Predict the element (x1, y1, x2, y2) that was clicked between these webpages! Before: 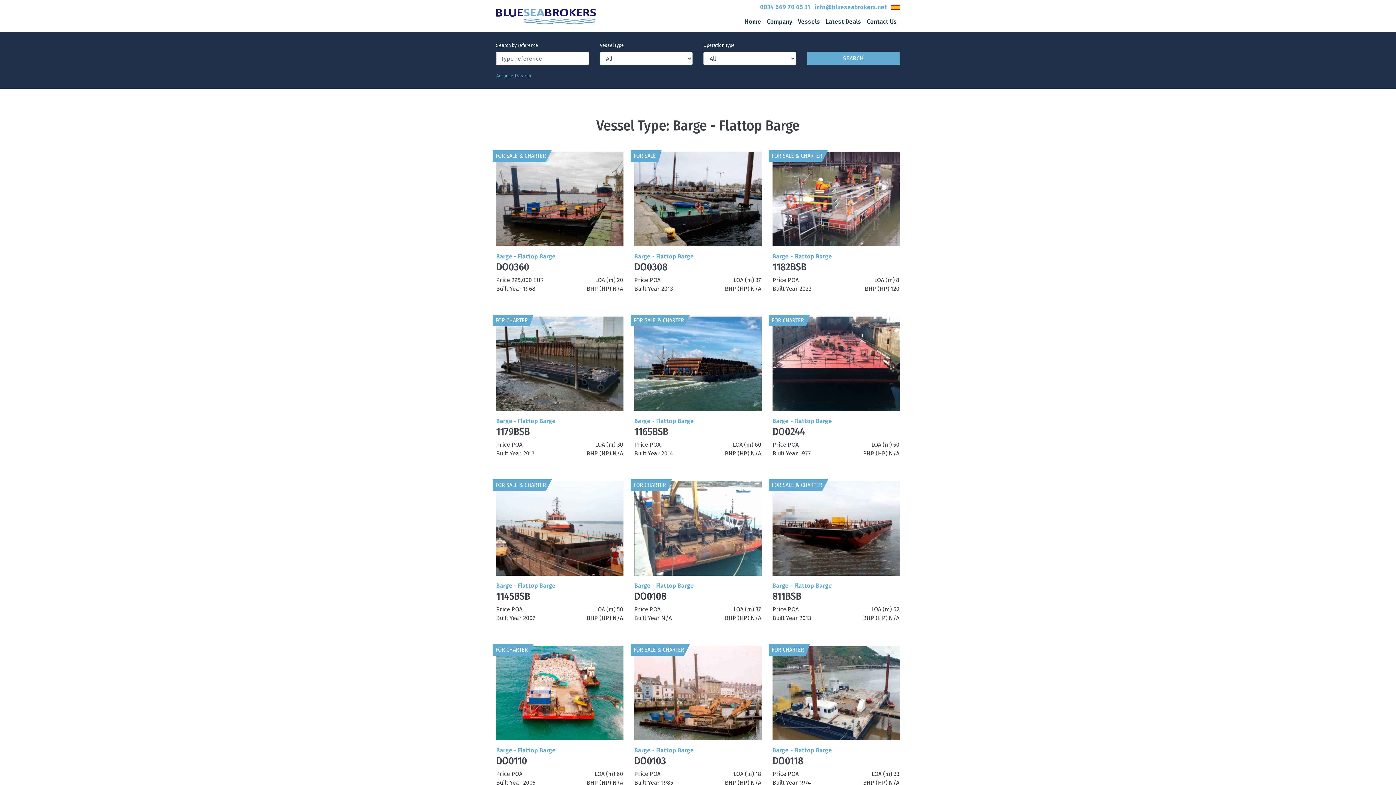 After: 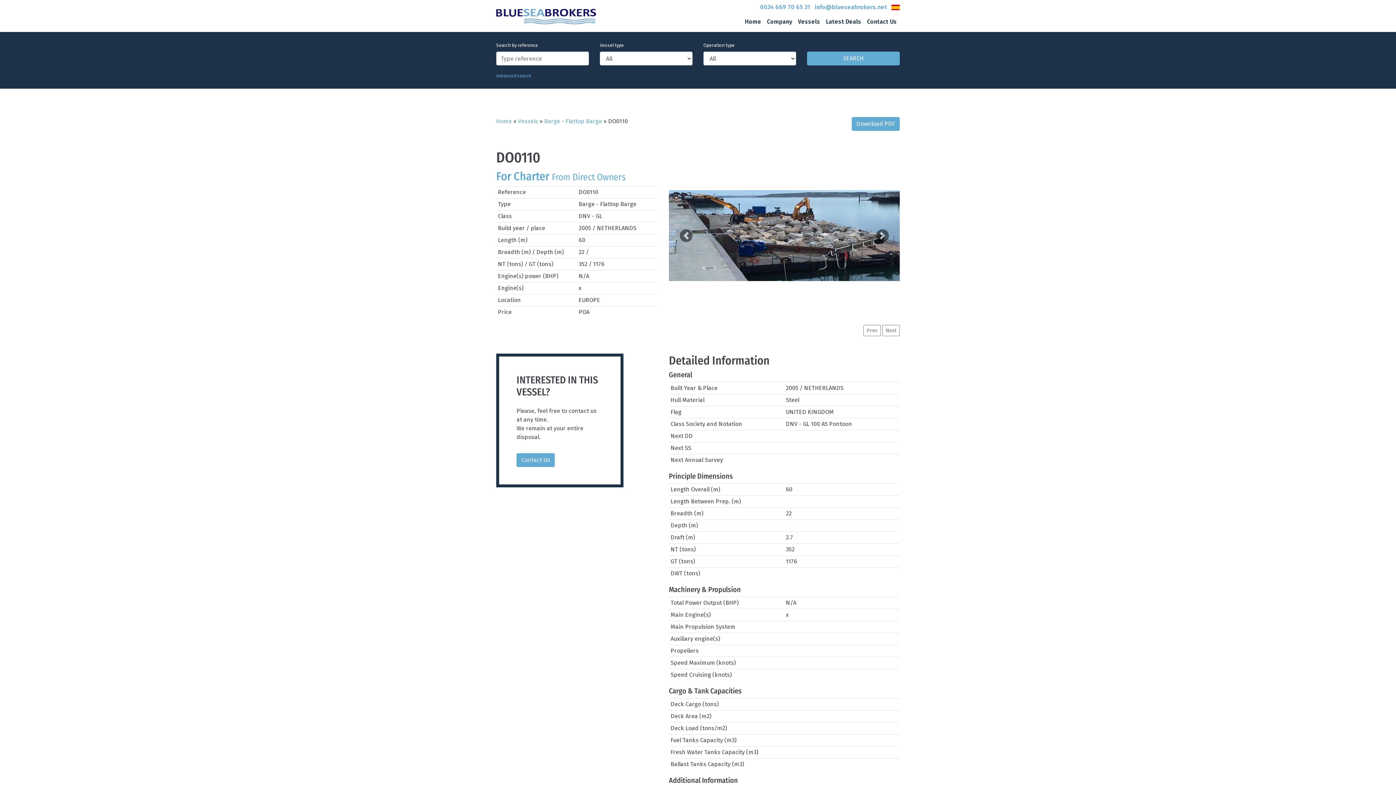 Action: bbox: (496, 689, 623, 696)